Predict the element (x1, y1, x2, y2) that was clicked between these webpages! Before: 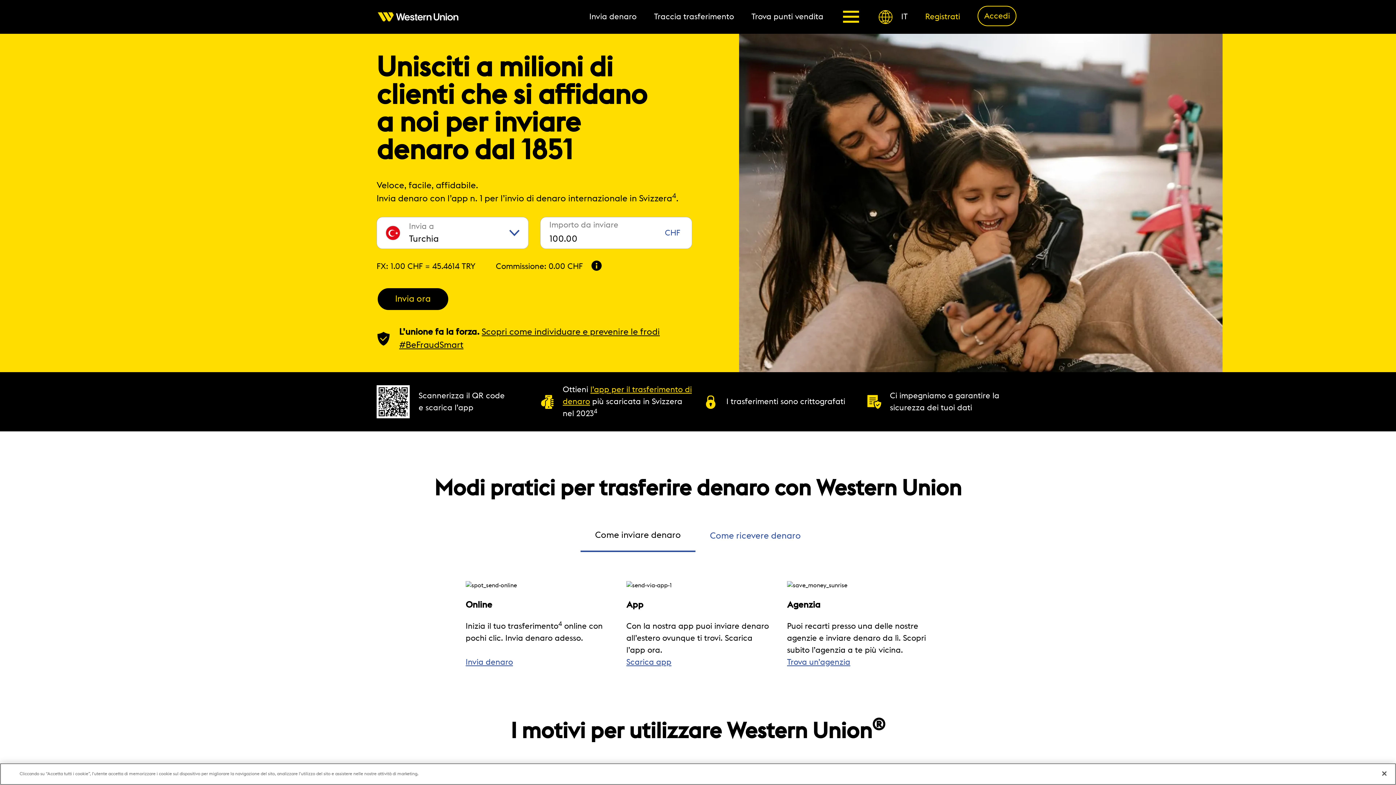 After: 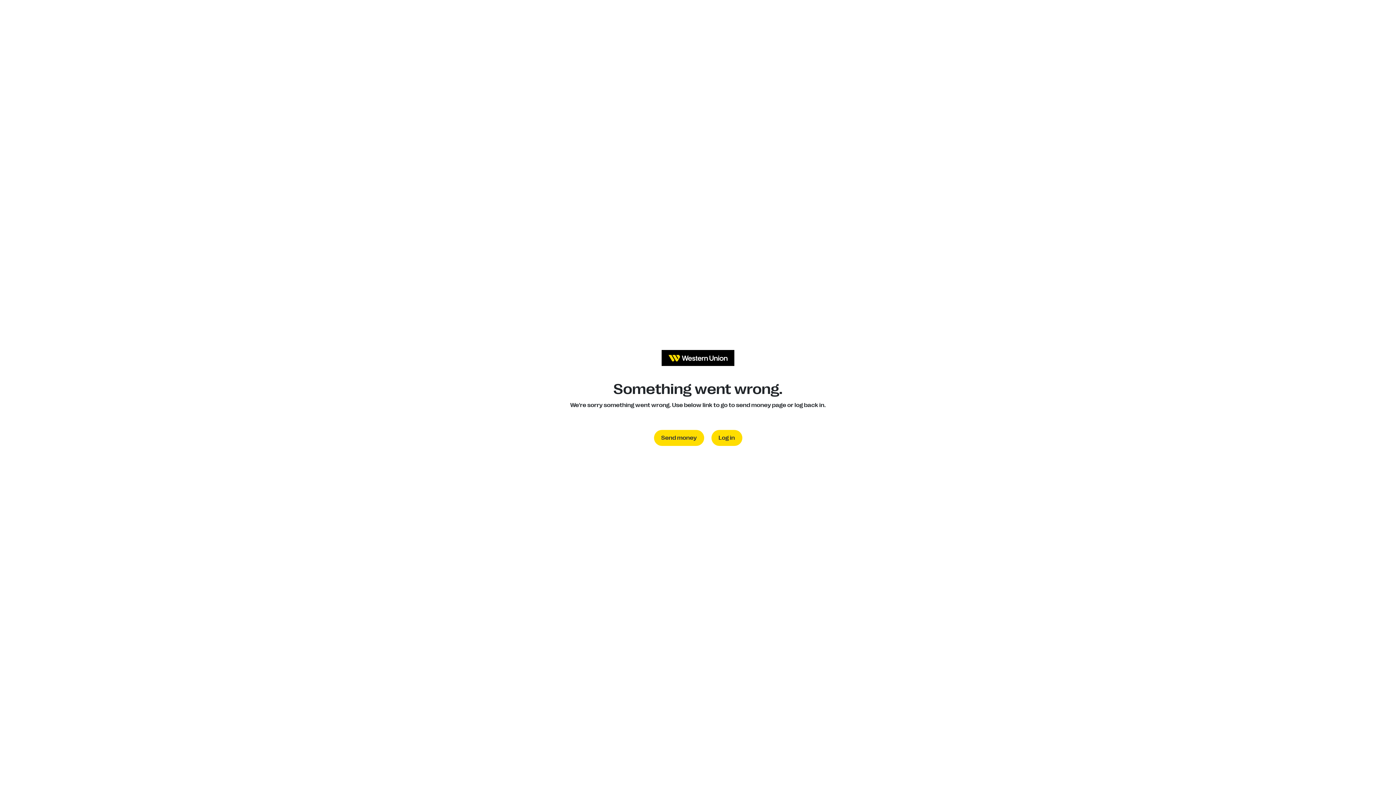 Action: label: Trova un’agenzia bbox: (787, 644, 930, 656)